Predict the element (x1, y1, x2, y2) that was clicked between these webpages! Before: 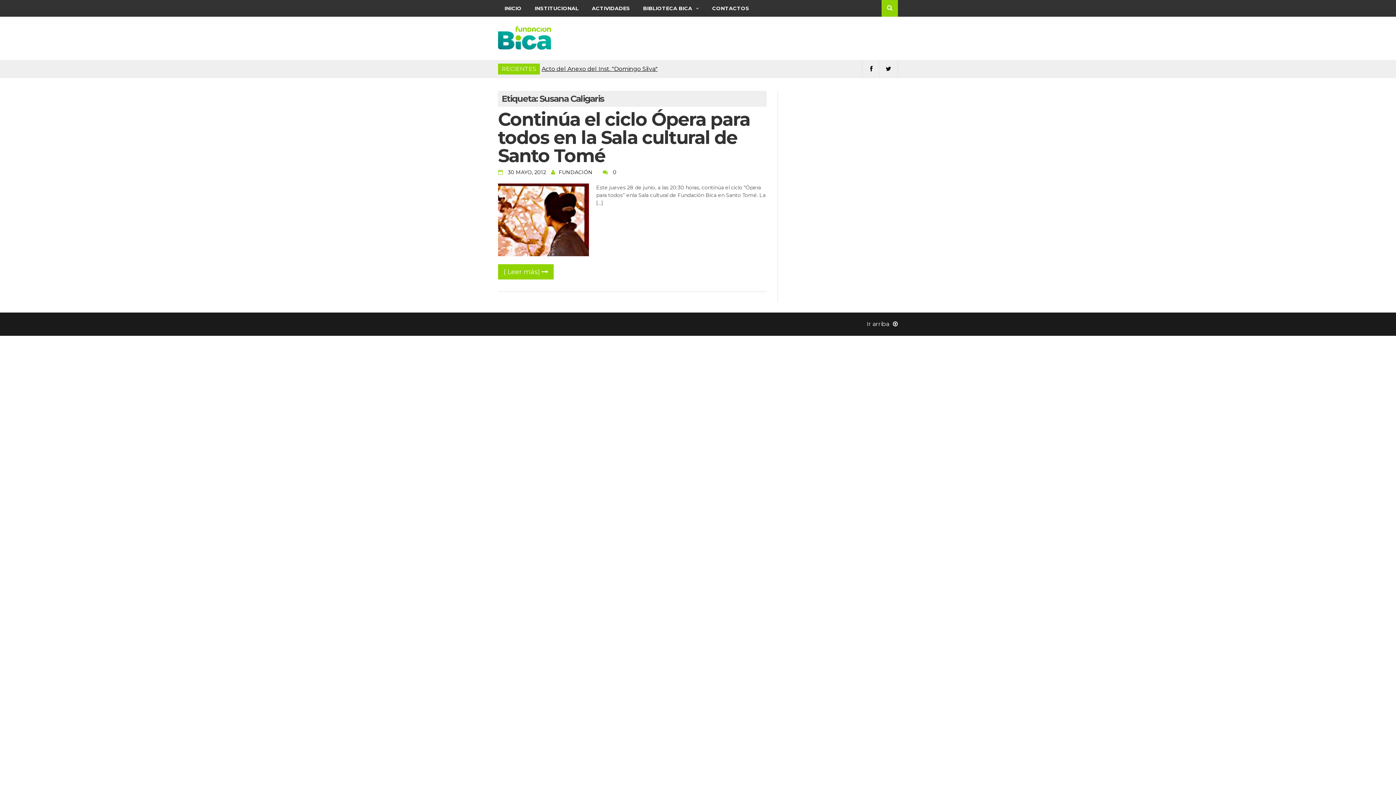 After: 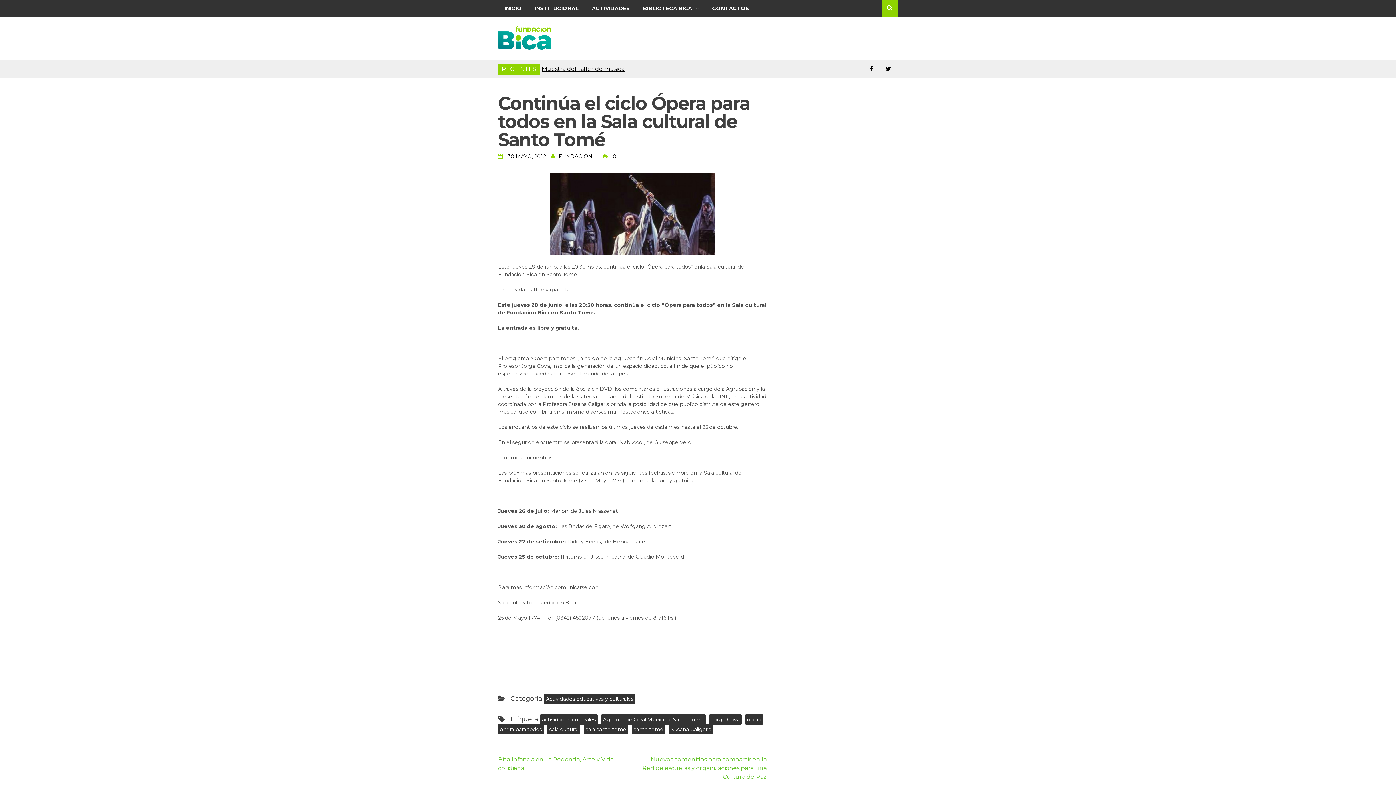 Action: bbox: (498, 264, 553, 279) label: ( Leer más) 